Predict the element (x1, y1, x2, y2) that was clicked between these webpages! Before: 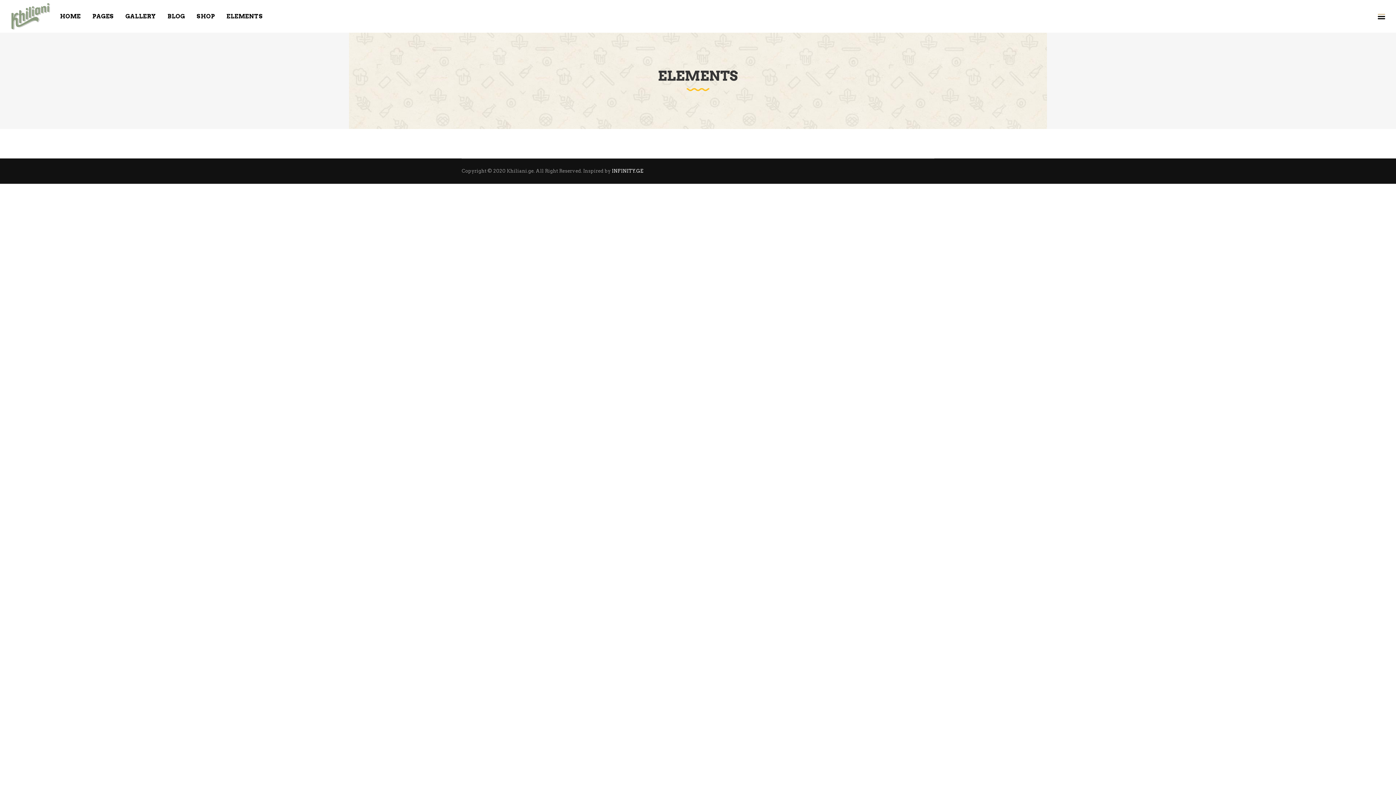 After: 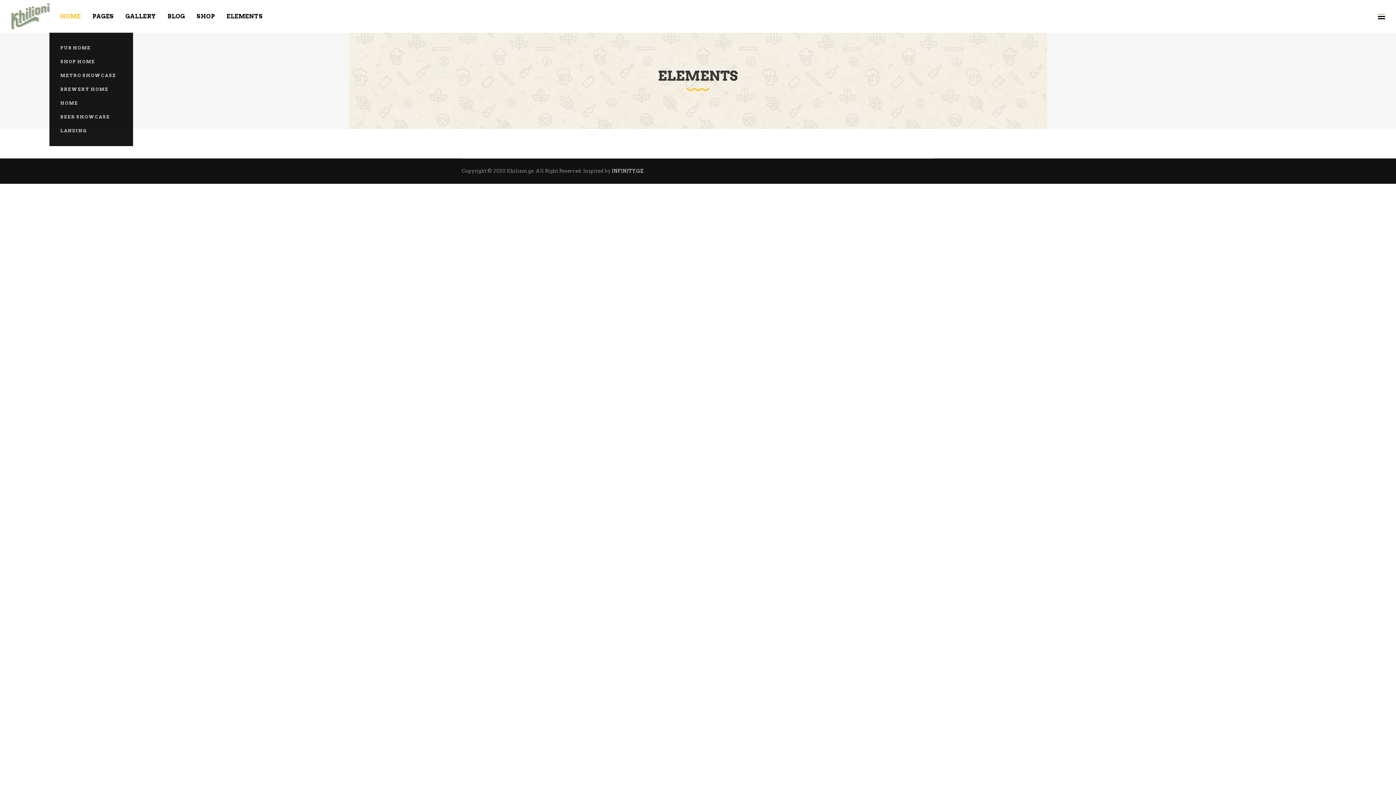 Action: bbox: (54, 0, 86, 32) label: HOME